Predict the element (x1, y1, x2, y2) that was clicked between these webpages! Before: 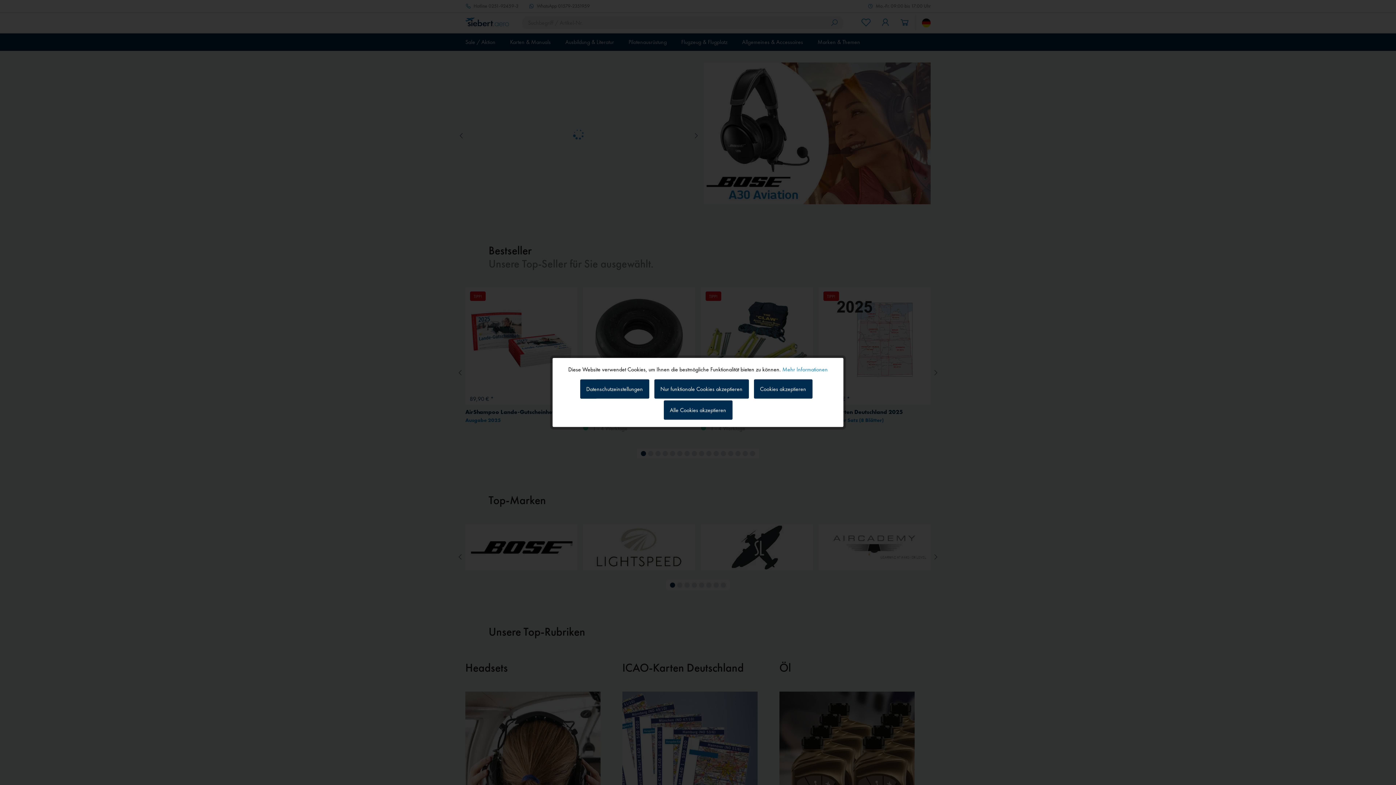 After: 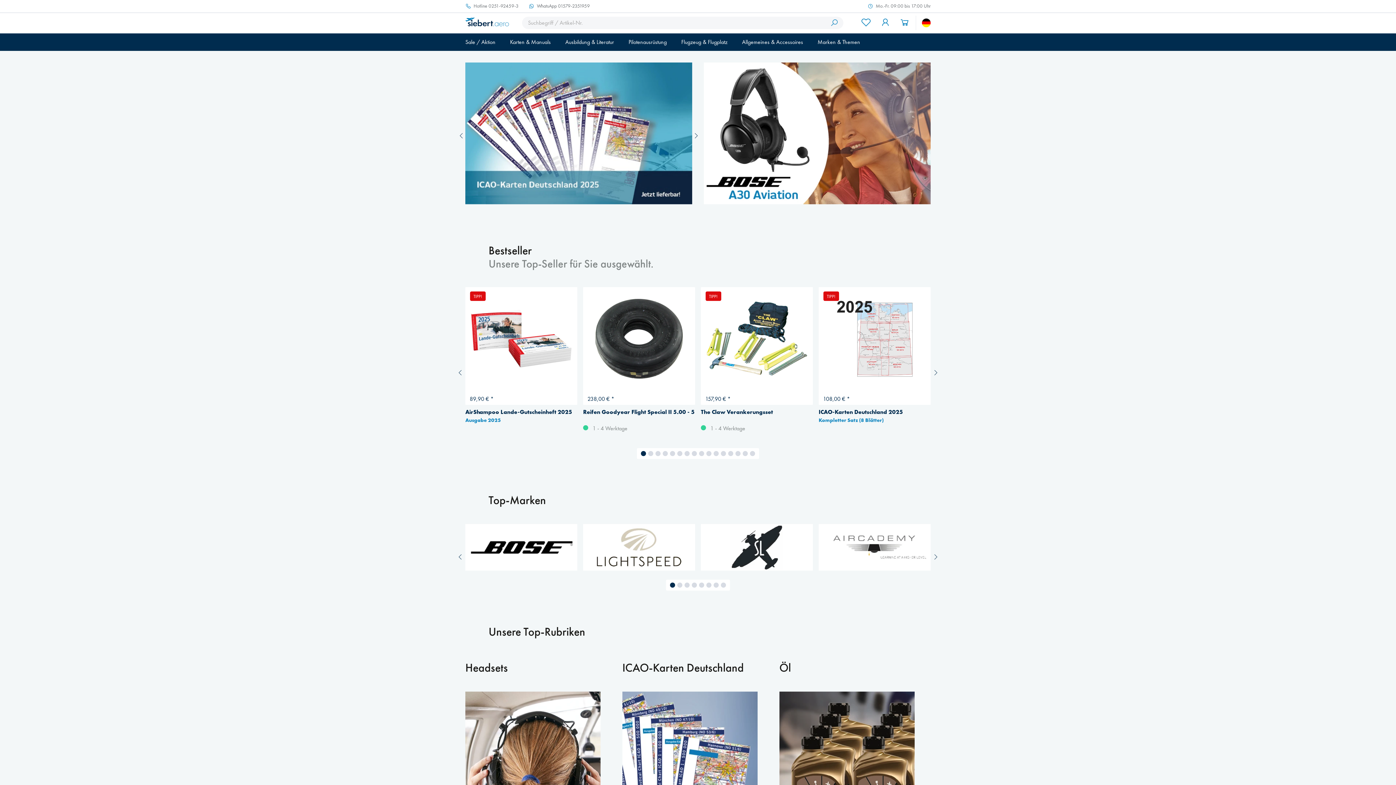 Action: bbox: (654, 379, 748, 398) label: Nur funktionale Cookies akzeptieren